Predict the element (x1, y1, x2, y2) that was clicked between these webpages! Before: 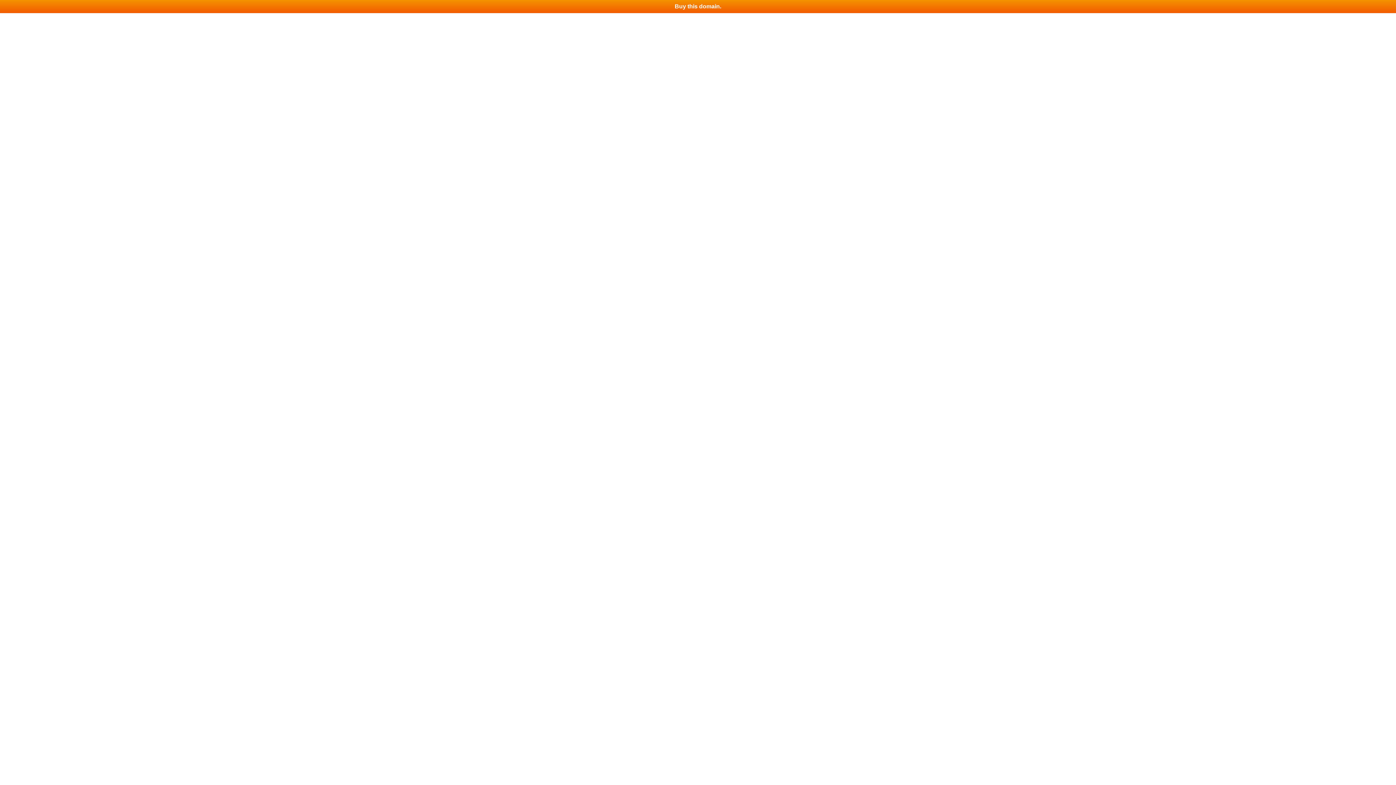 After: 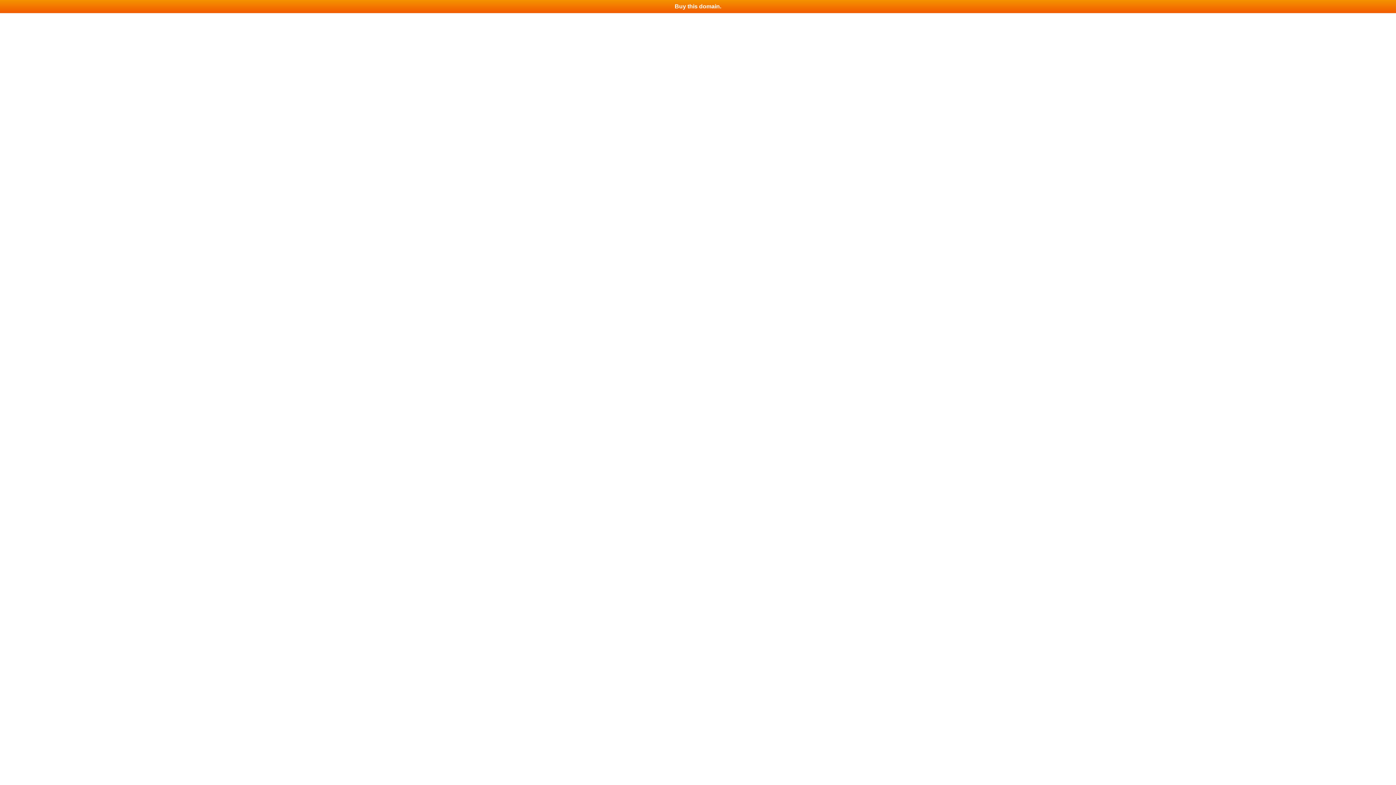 Action: bbox: (0, 0, 1396, 13) label: Buy this domain.